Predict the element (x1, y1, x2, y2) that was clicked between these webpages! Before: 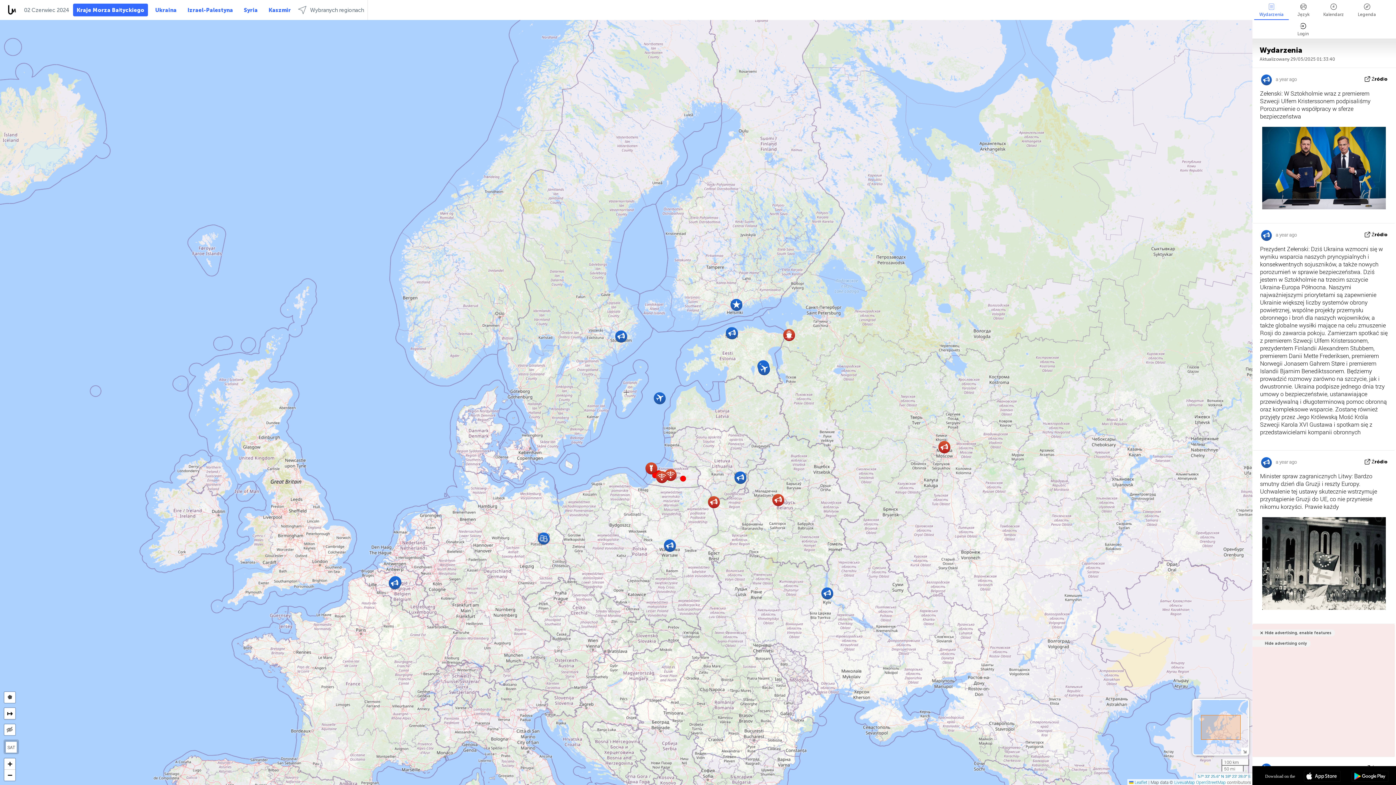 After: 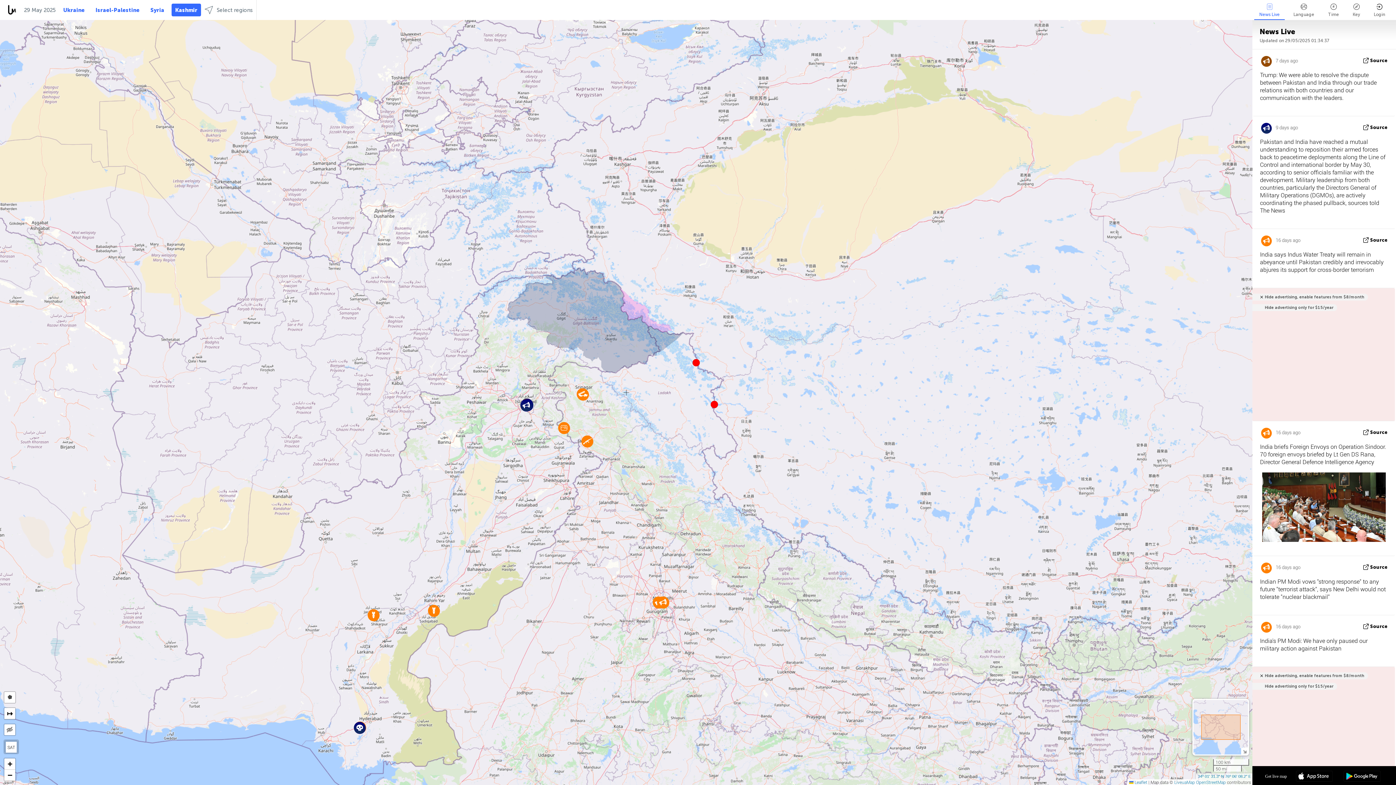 Action: bbox: (265, 3, 294, 16) label: Kaszmir